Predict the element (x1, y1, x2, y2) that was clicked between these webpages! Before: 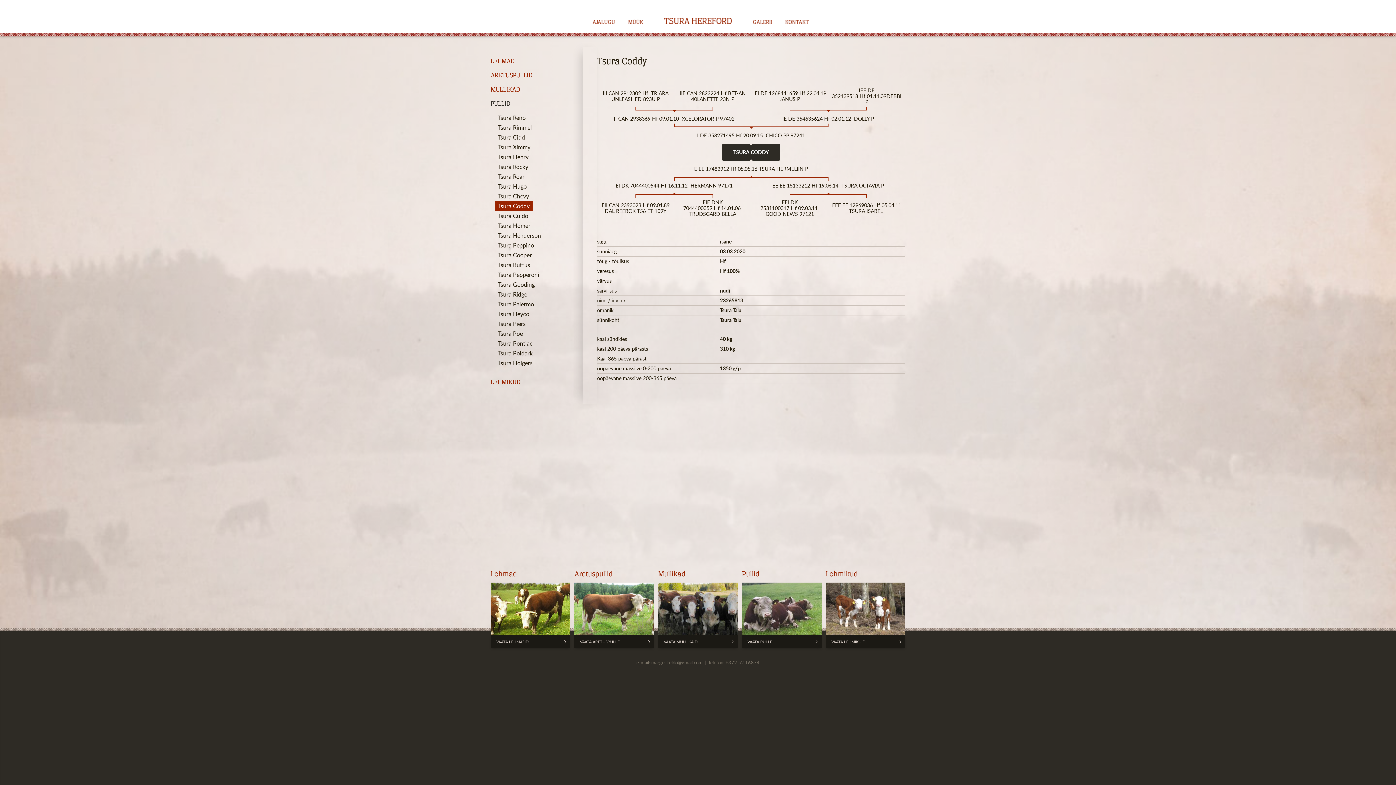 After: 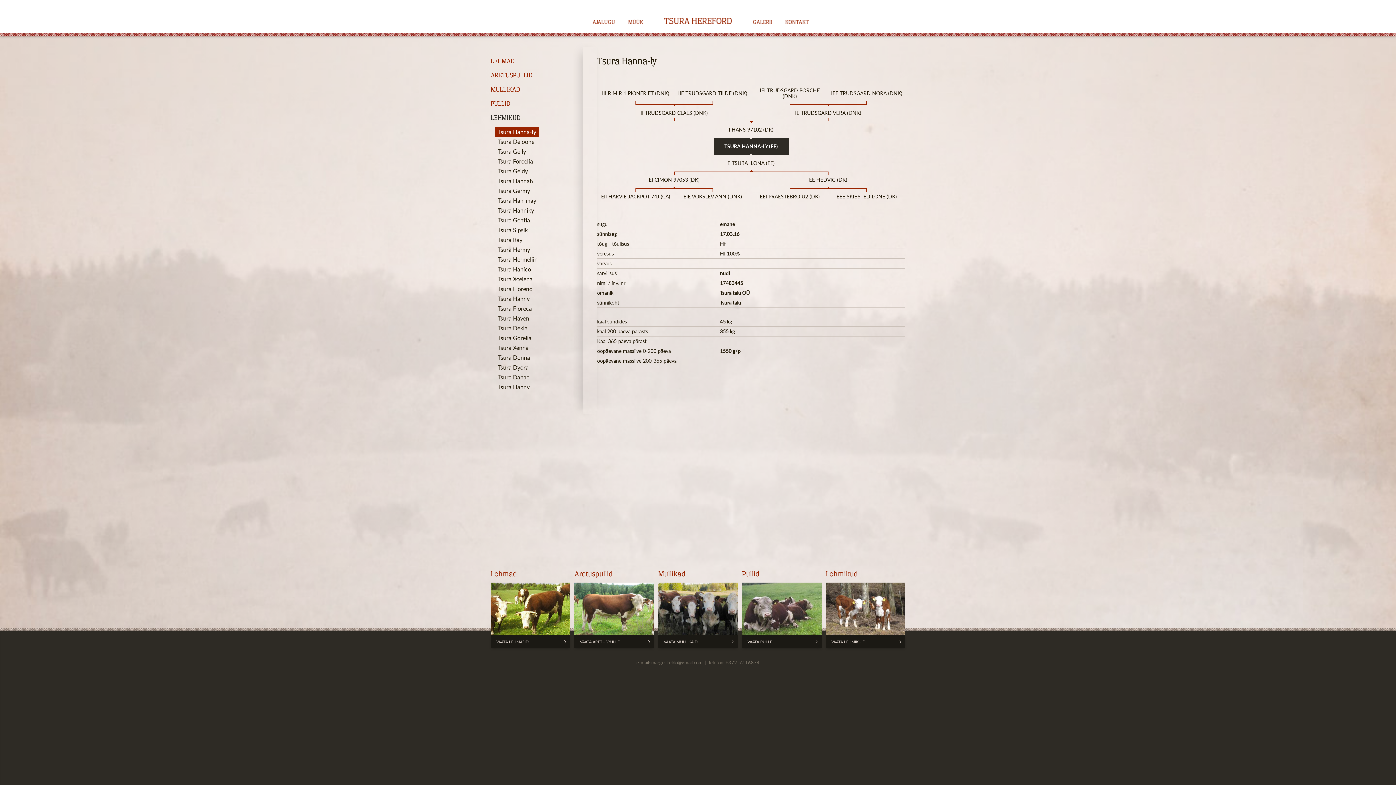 Action: label: Lehmikud
VAATA LEHMIKUID bbox: (826, 570, 905, 648)